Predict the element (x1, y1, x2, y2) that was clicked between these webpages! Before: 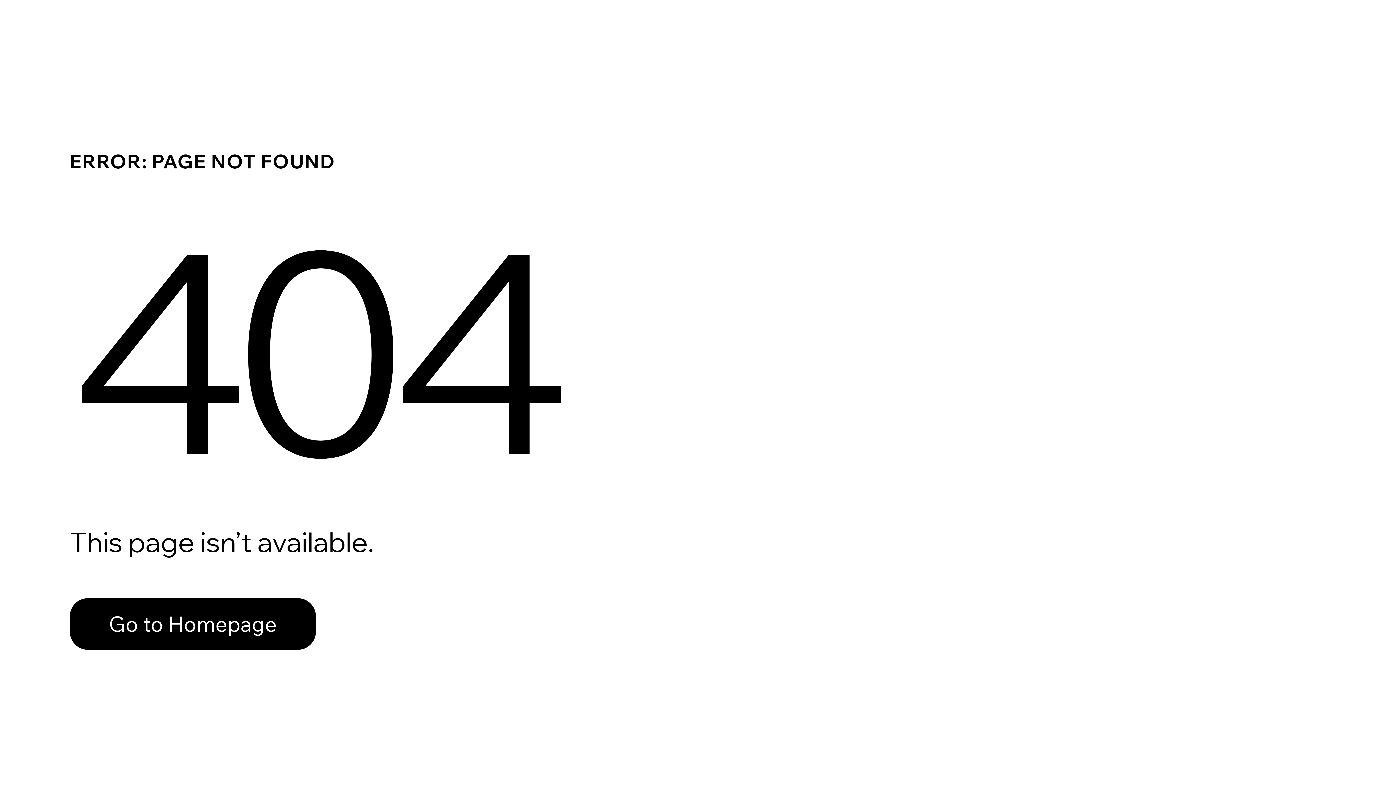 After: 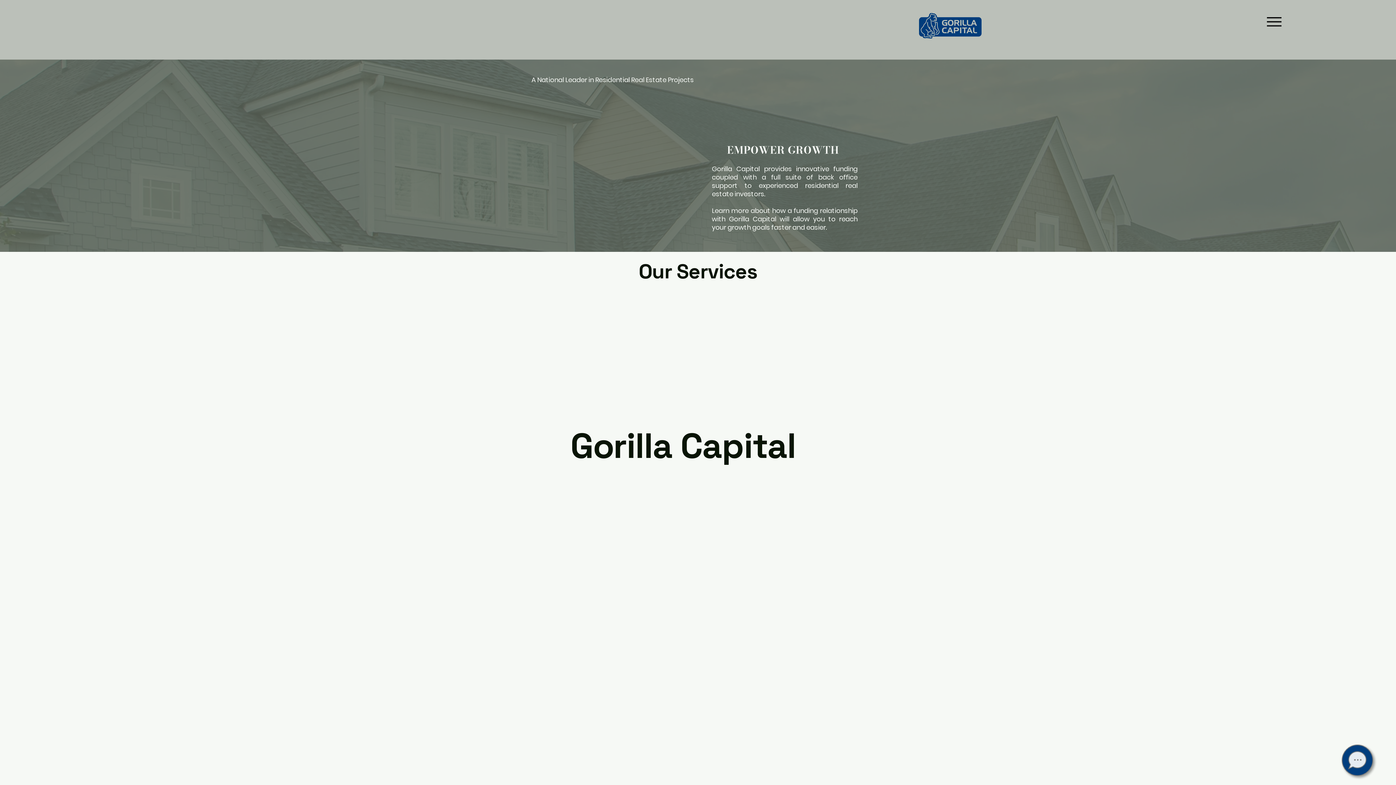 Action: label: Go to Homepage bbox: (69, 582, 768, 659)